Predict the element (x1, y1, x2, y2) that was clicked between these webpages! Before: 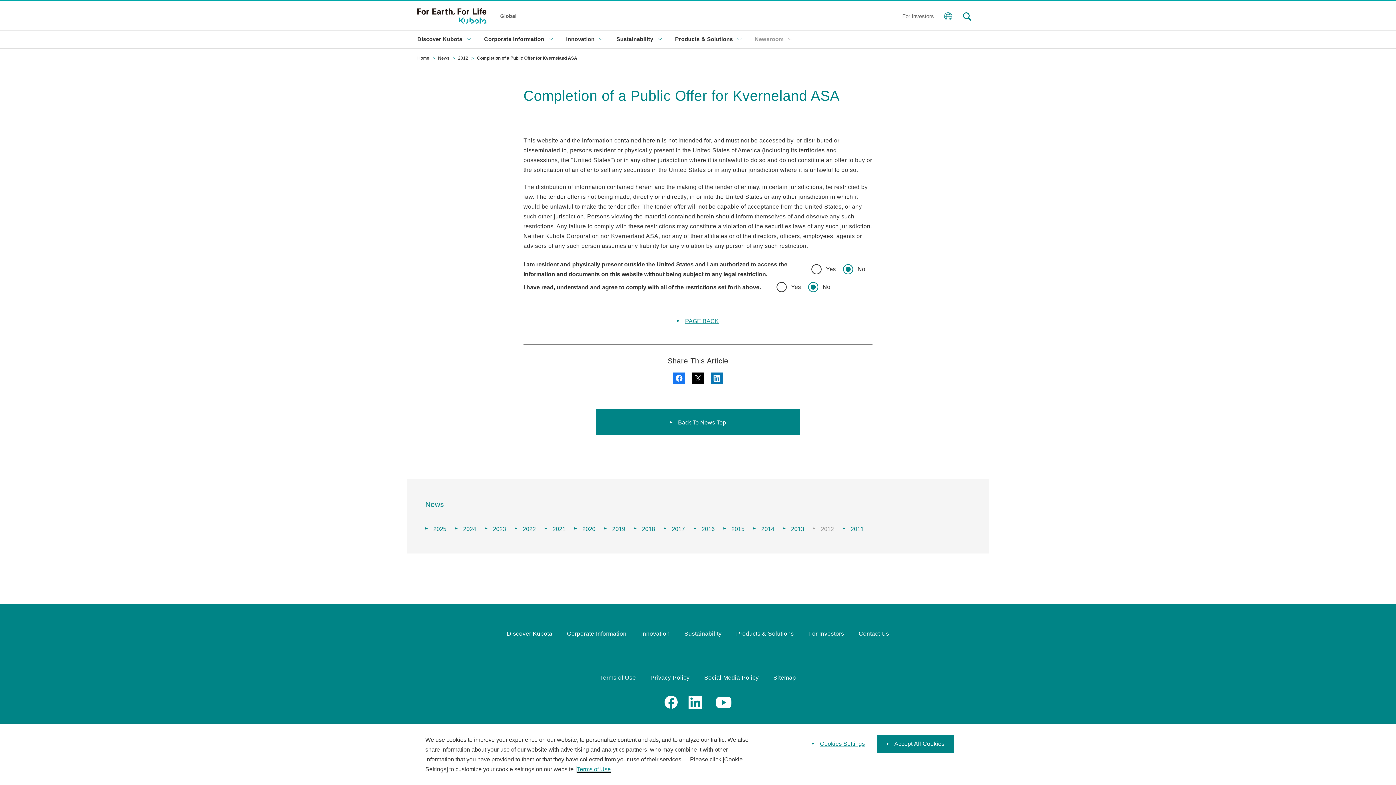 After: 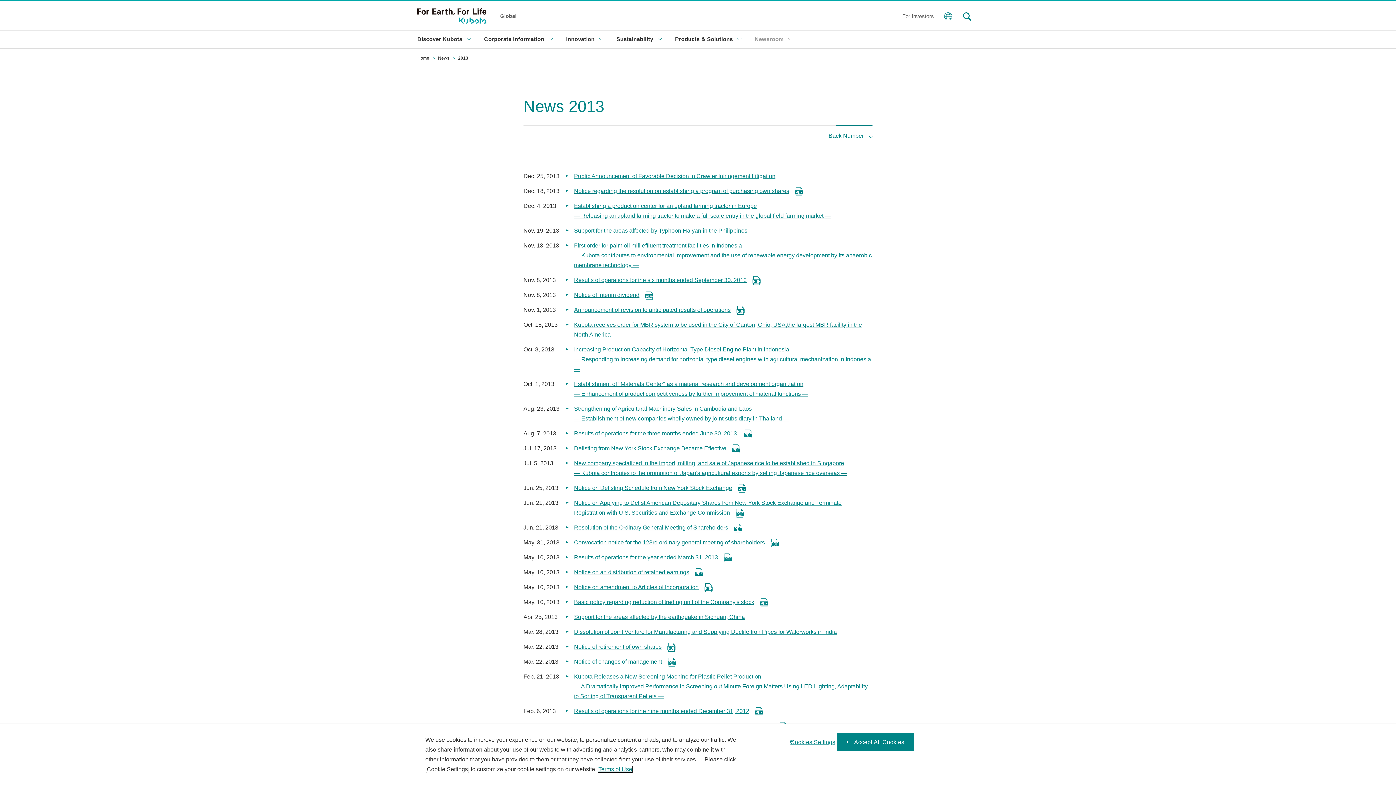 Action: label: 2013 bbox: (783, 525, 804, 533)